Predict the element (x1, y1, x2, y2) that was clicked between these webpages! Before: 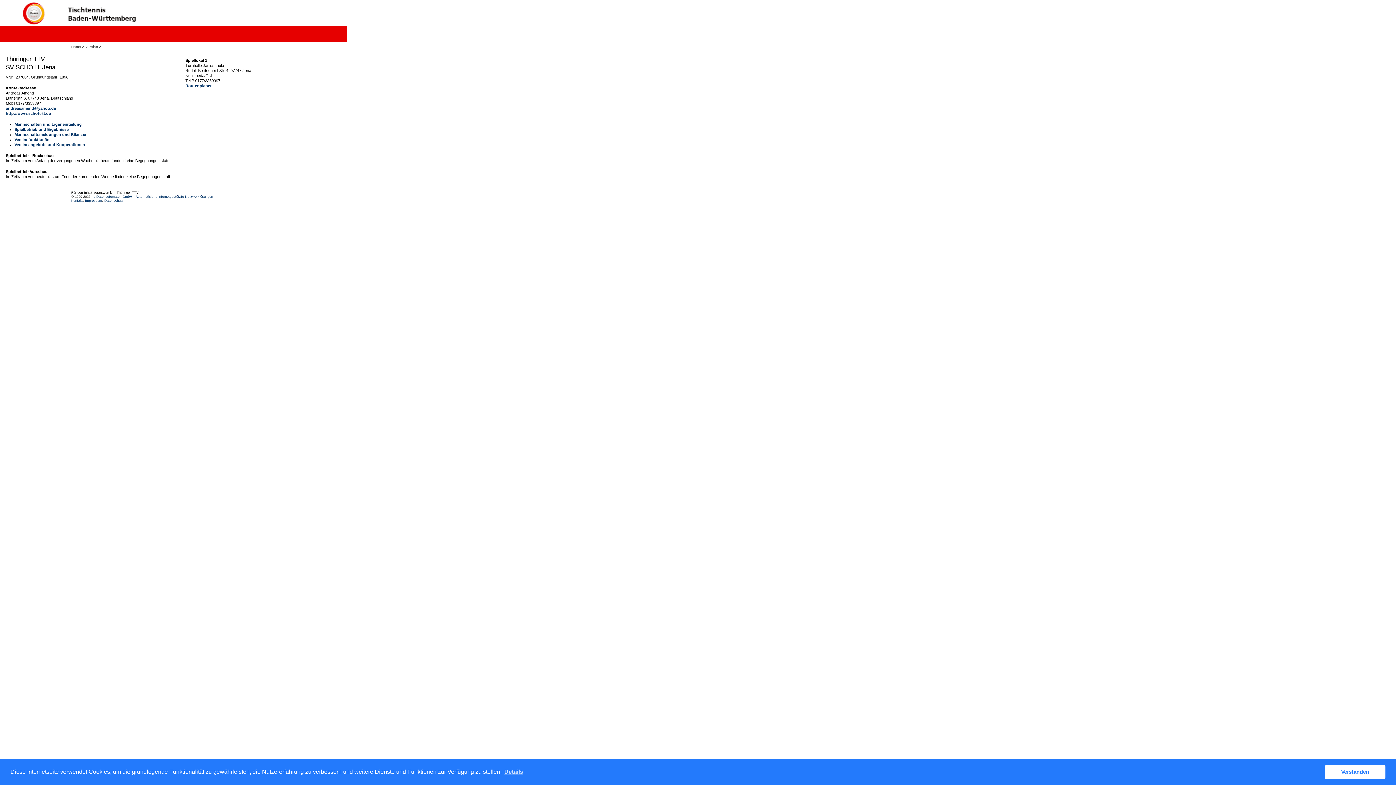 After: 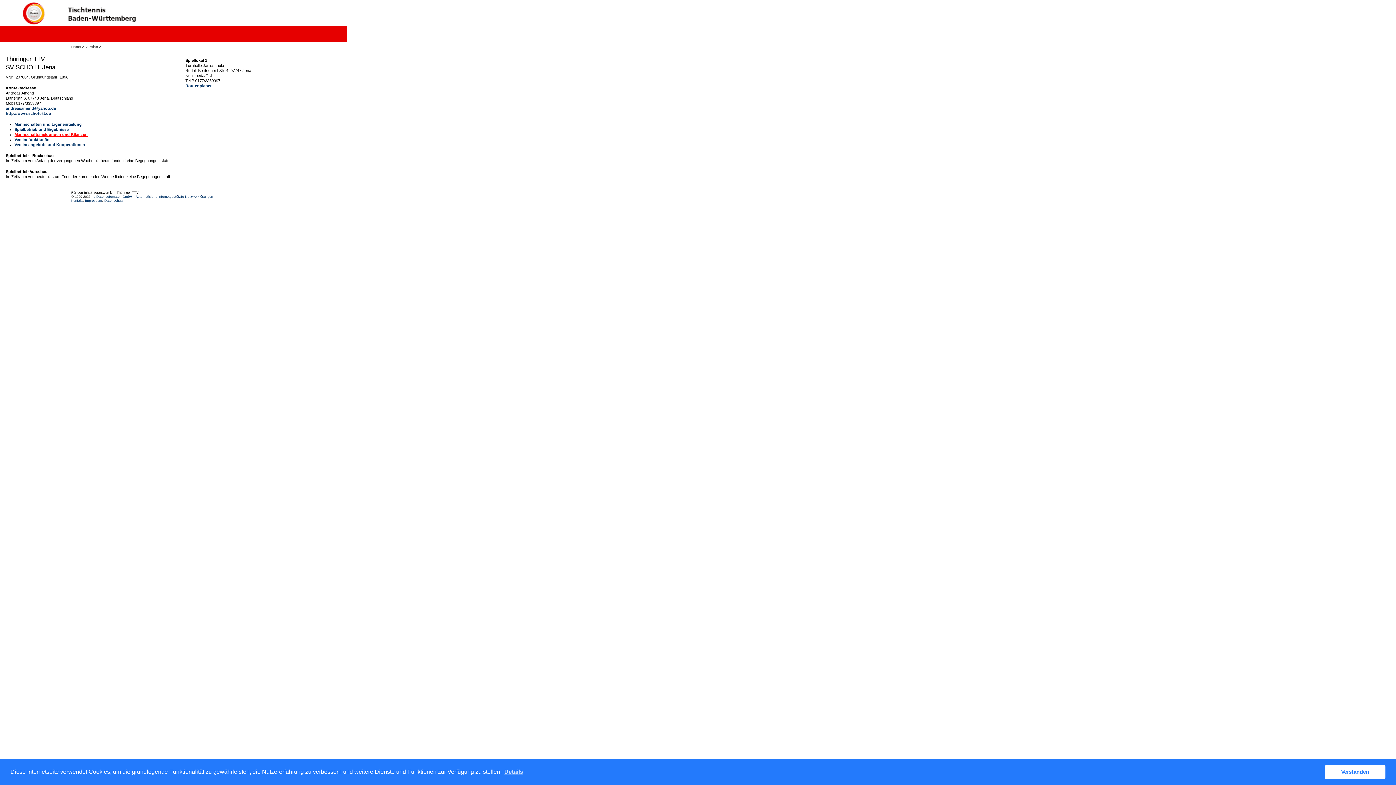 Action: bbox: (14, 132, 87, 136) label: Mannschaftsmeldungen und Bilanzen